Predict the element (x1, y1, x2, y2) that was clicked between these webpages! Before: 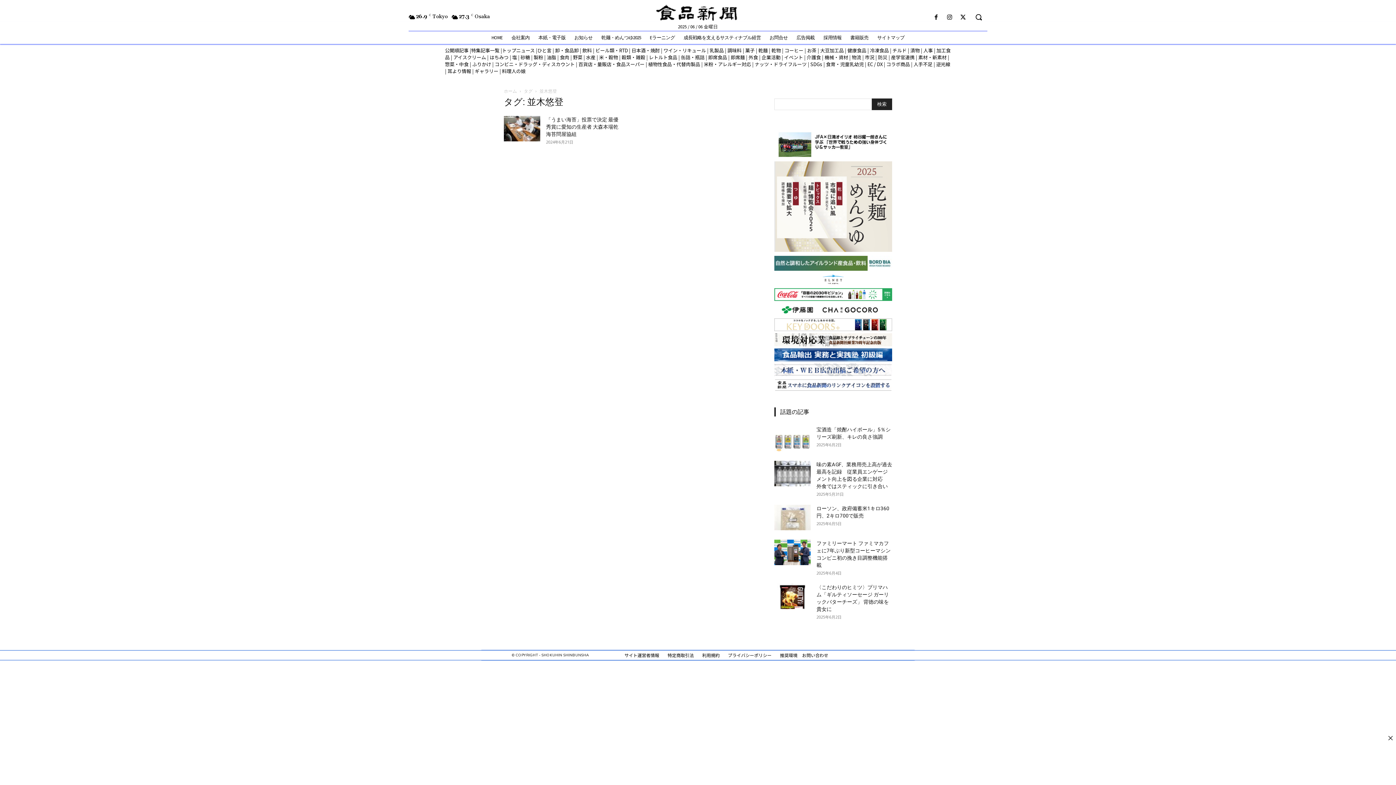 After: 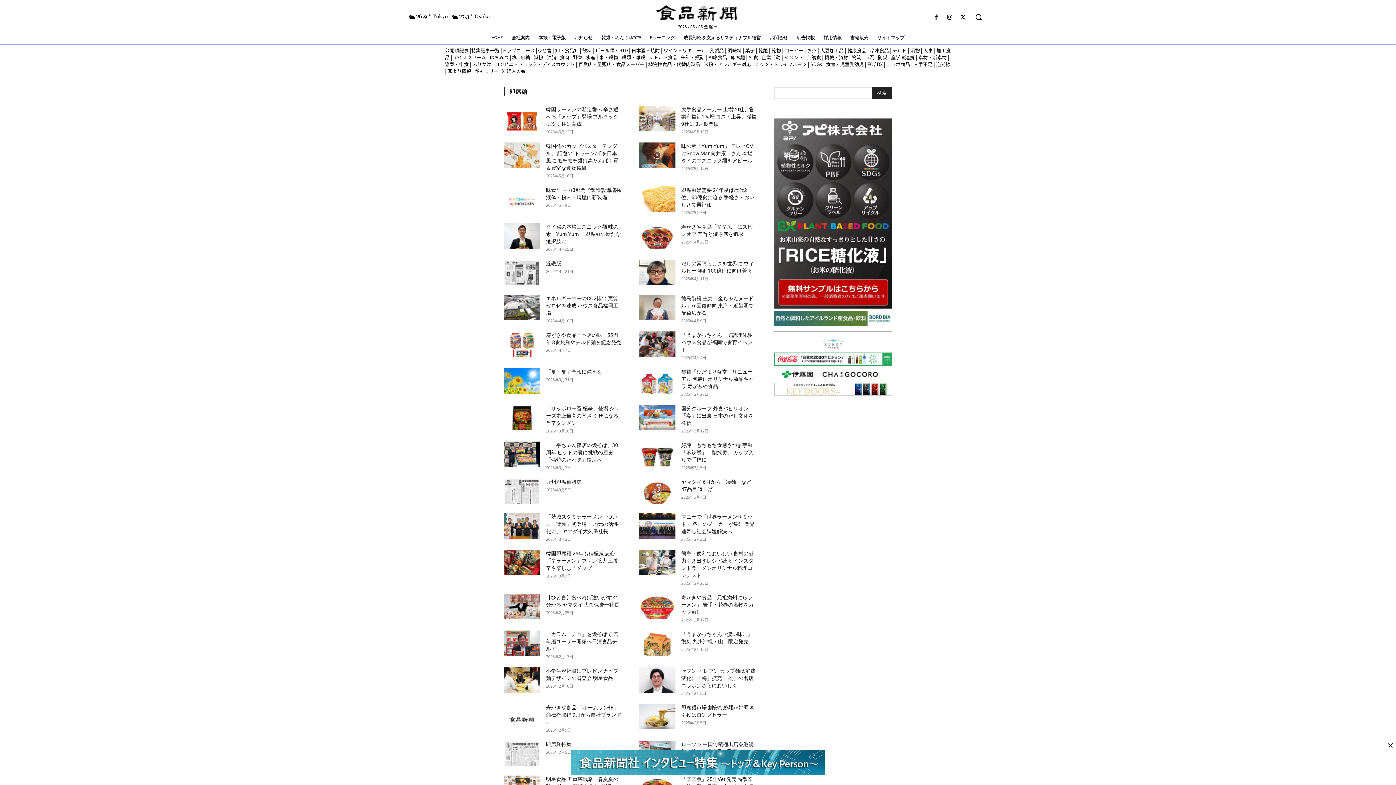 Action: bbox: (730, 53, 745, 60) label: 即席麺